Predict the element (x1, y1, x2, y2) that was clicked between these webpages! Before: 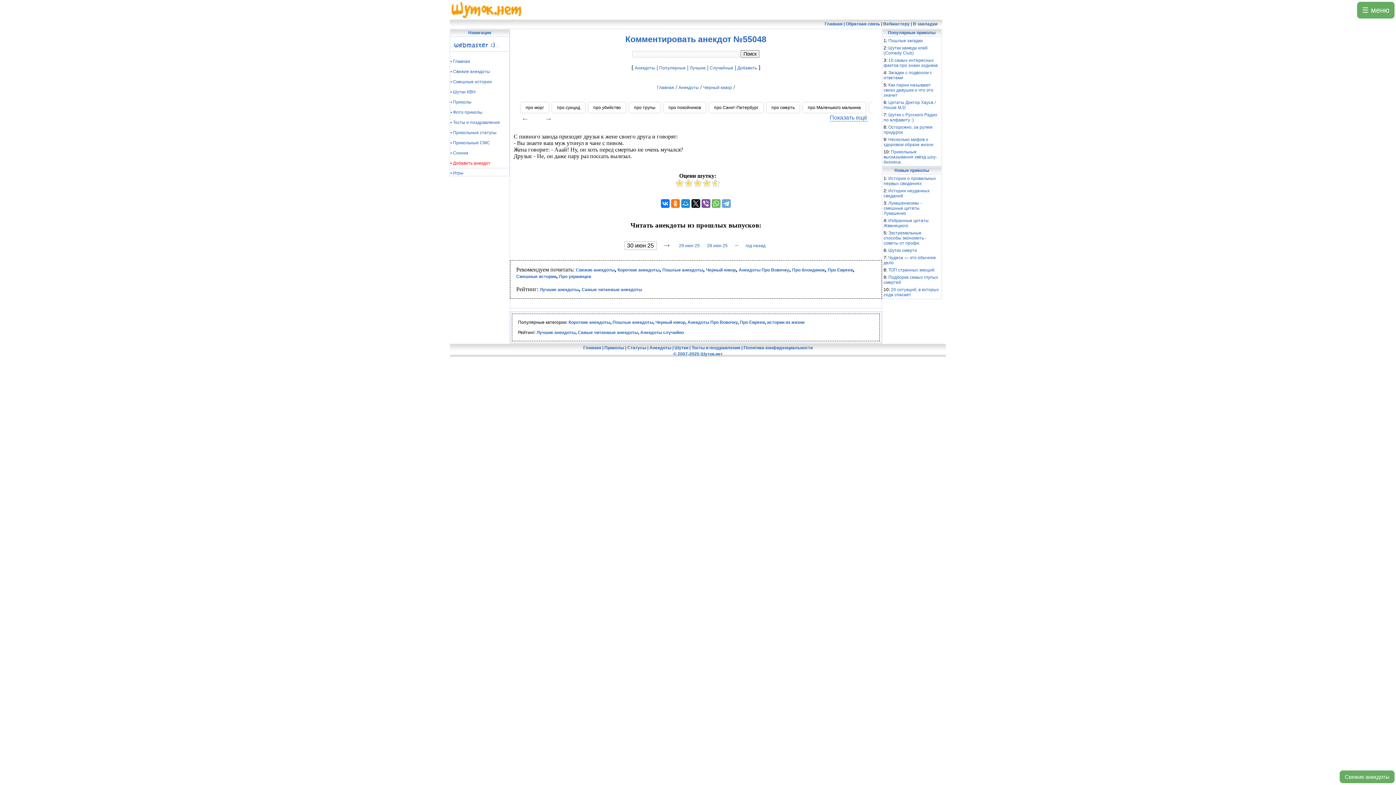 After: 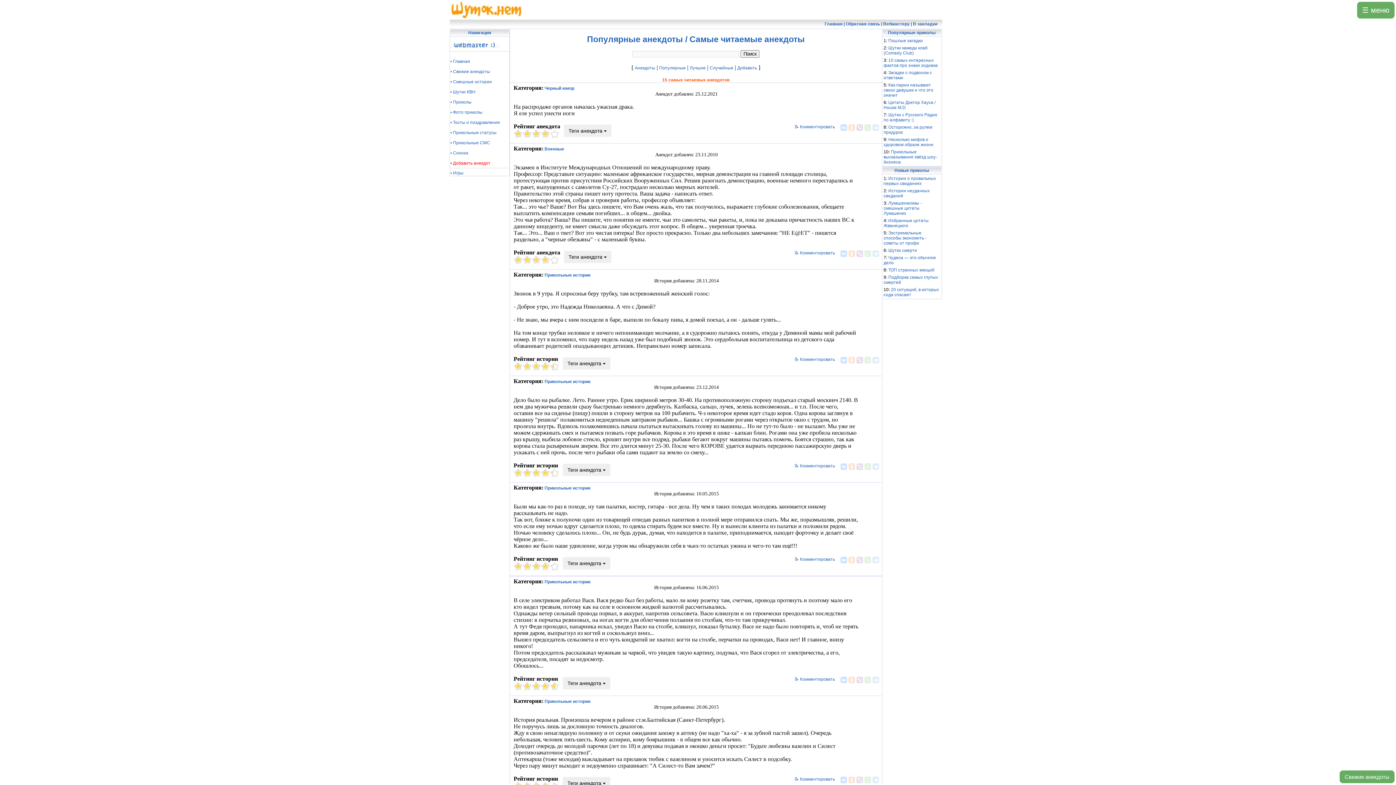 Action: label: Самые читаемые анекдоты bbox: (577, 330, 638, 335)